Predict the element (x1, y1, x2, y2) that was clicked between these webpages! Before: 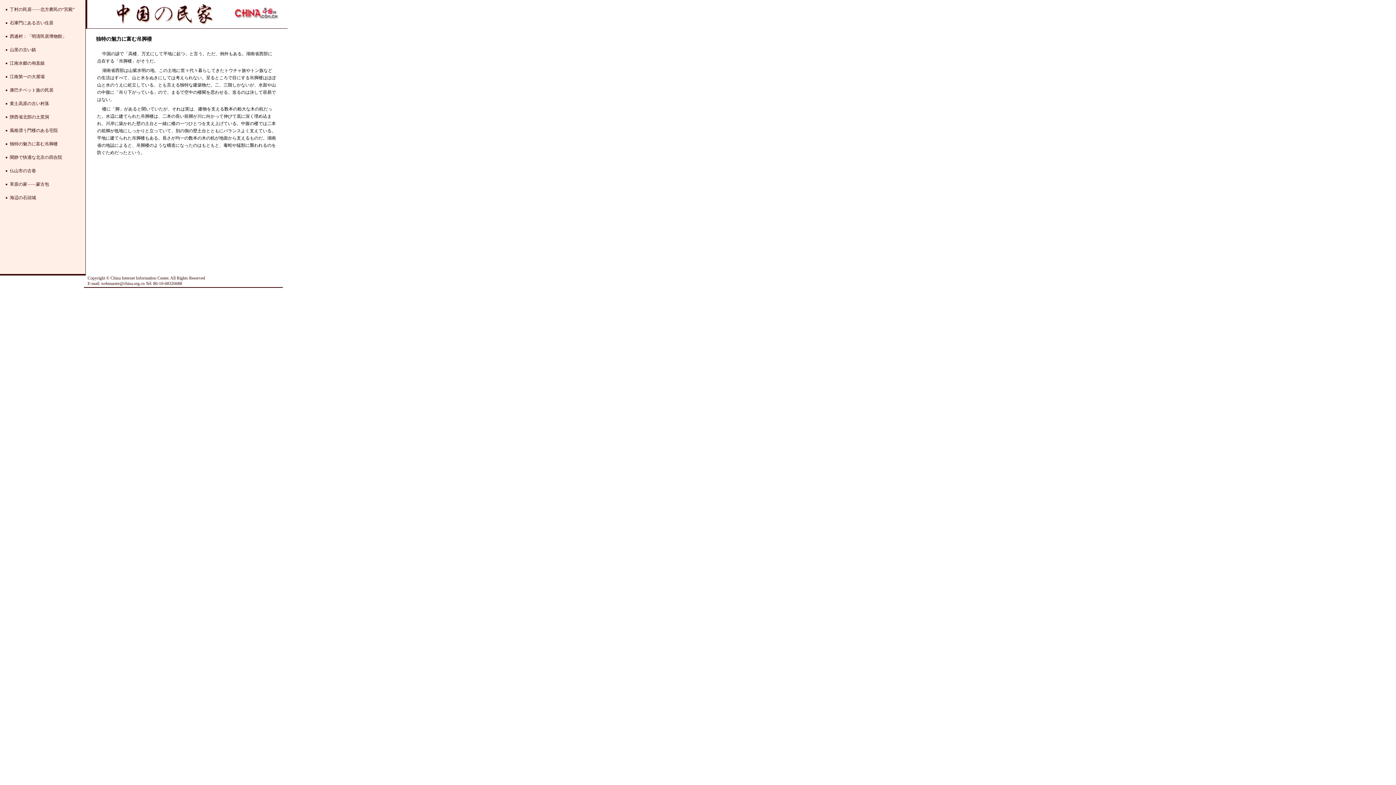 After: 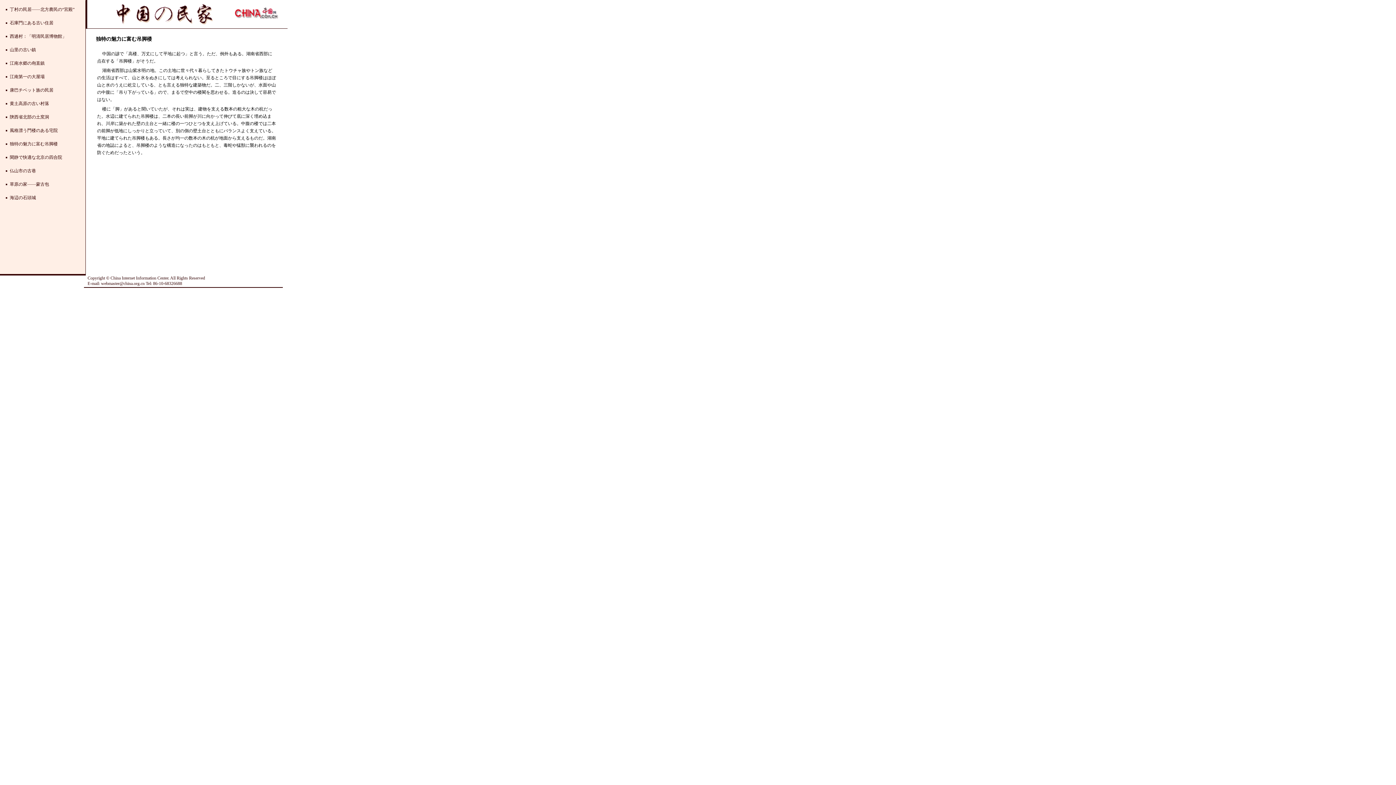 Action: label: 西逓村：「明清民居博物館」 bbox: (9, 33, 66, 38)